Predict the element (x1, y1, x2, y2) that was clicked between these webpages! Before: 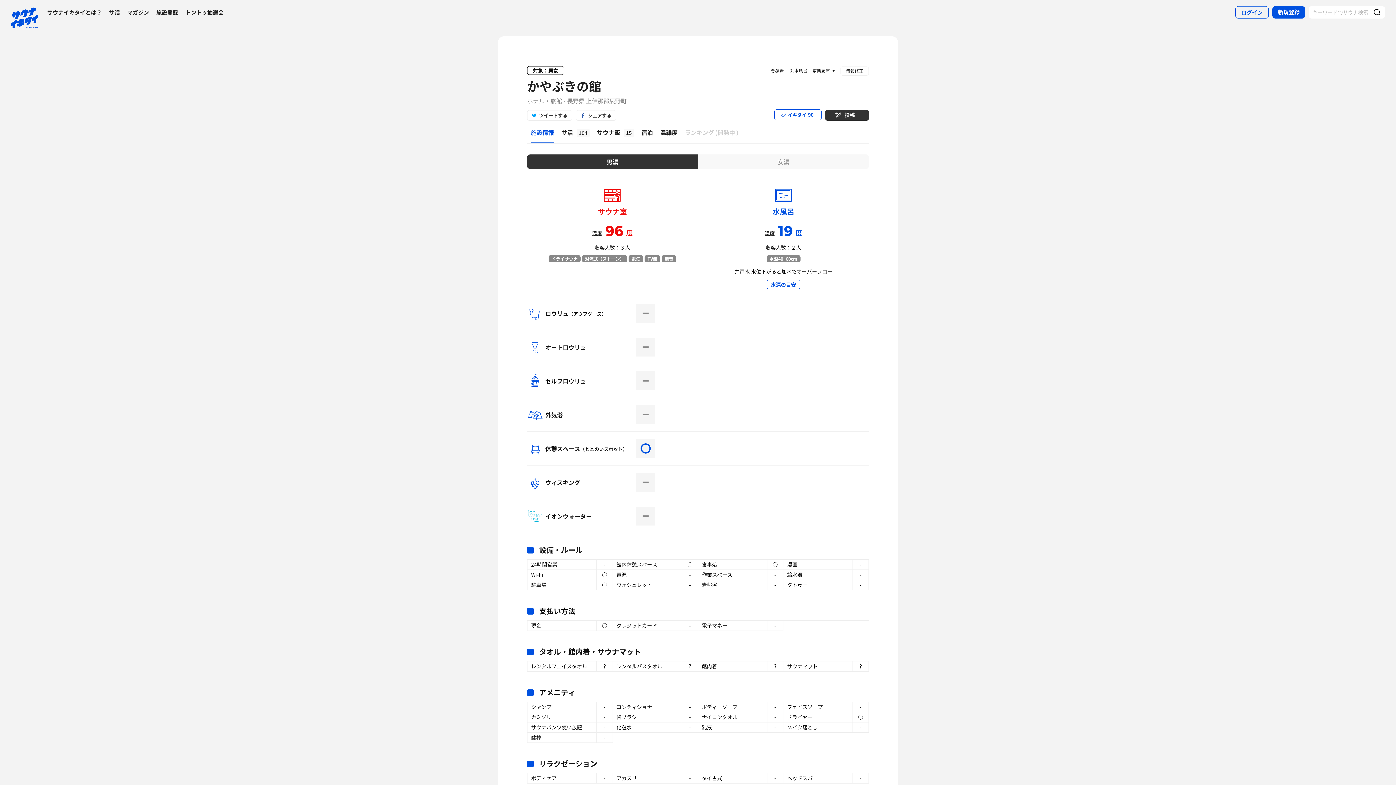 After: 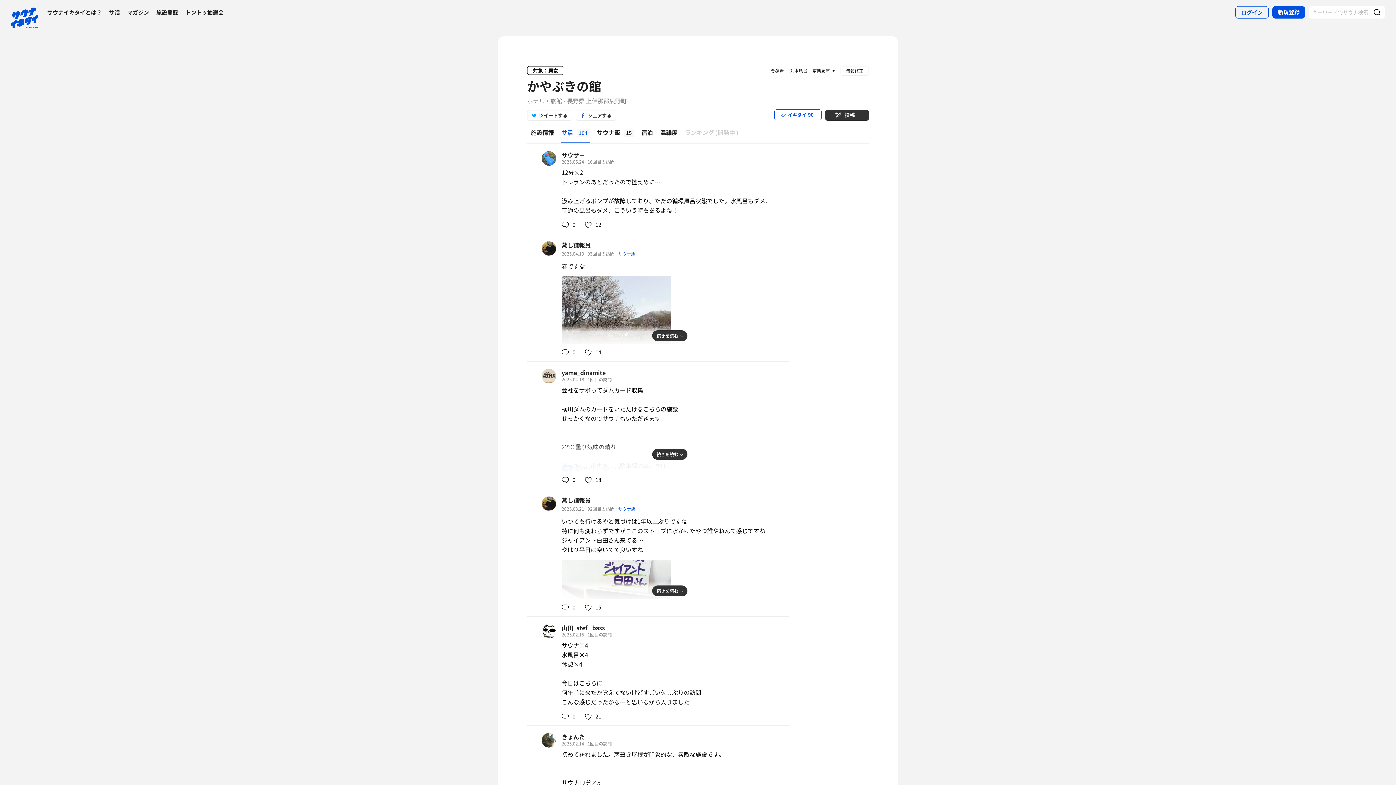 Action: label: サ活184 bbox: (557, 121, 593, 143)